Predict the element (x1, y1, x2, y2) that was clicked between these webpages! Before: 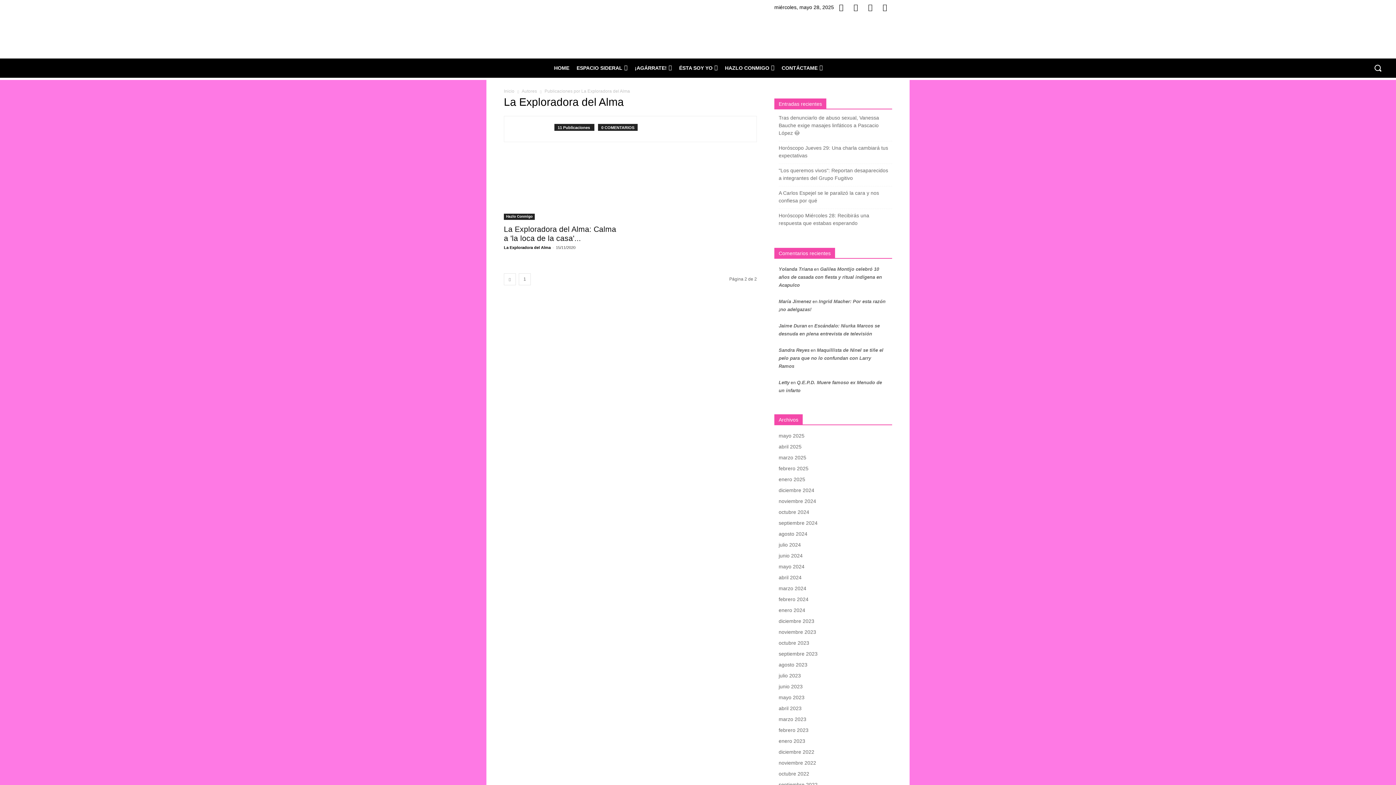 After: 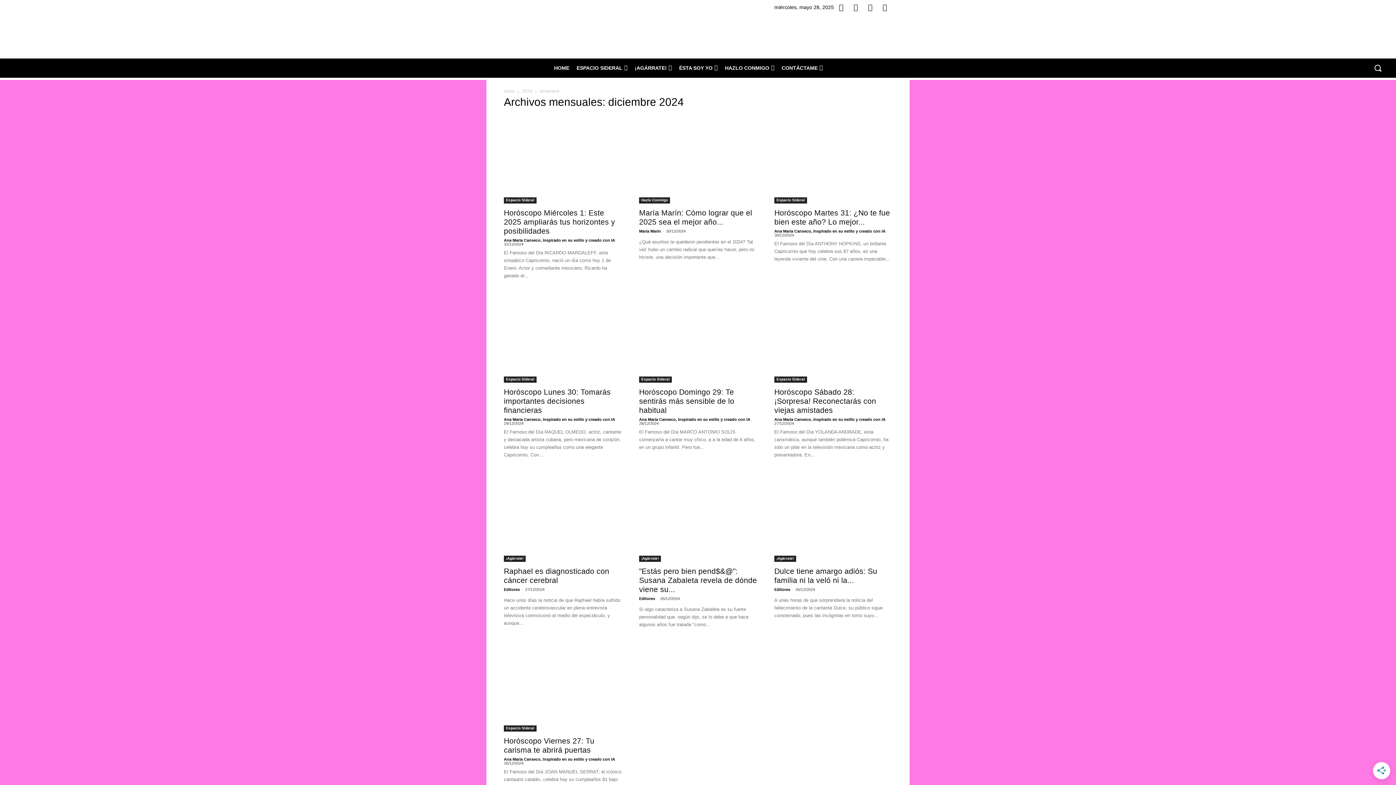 Action: bbox: (778, 487, 814, 493) label: diciembre 2024